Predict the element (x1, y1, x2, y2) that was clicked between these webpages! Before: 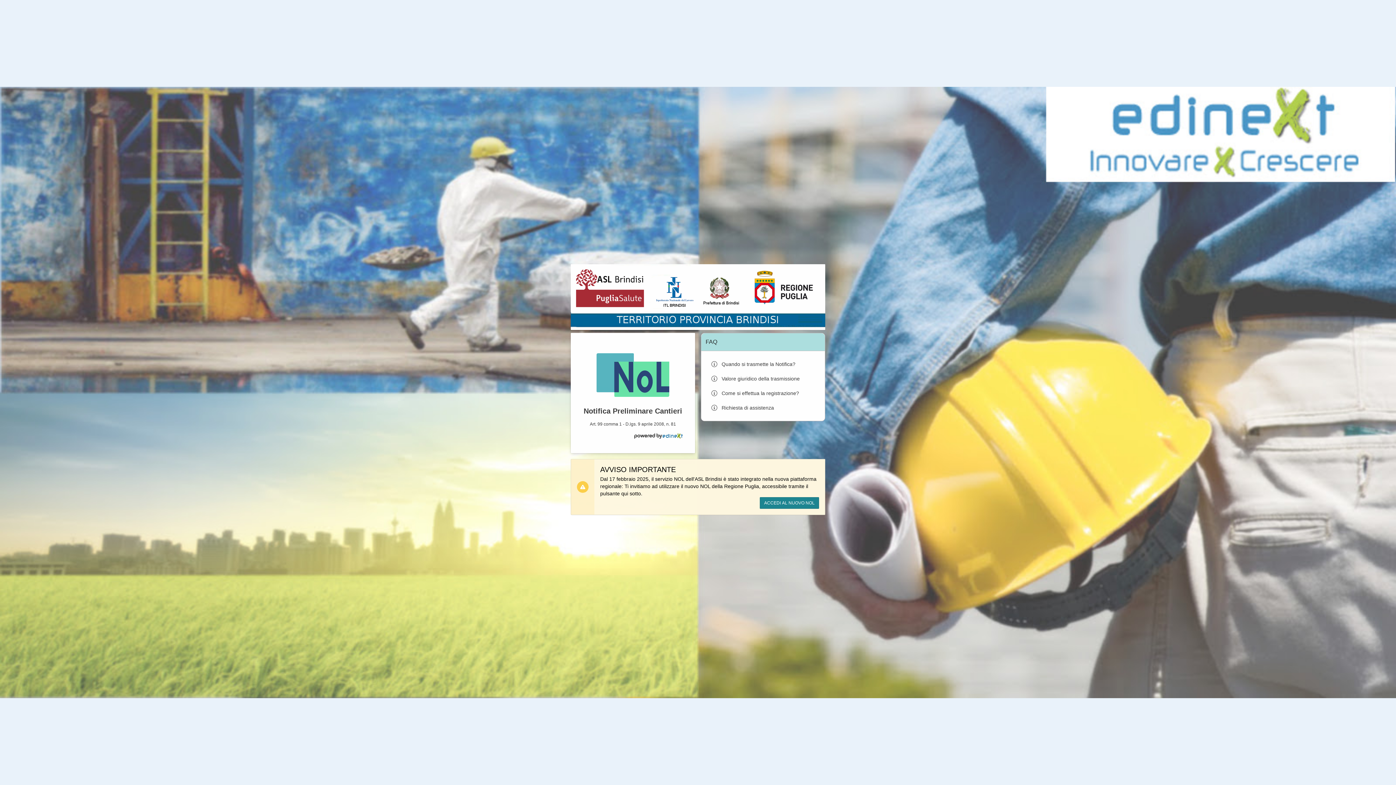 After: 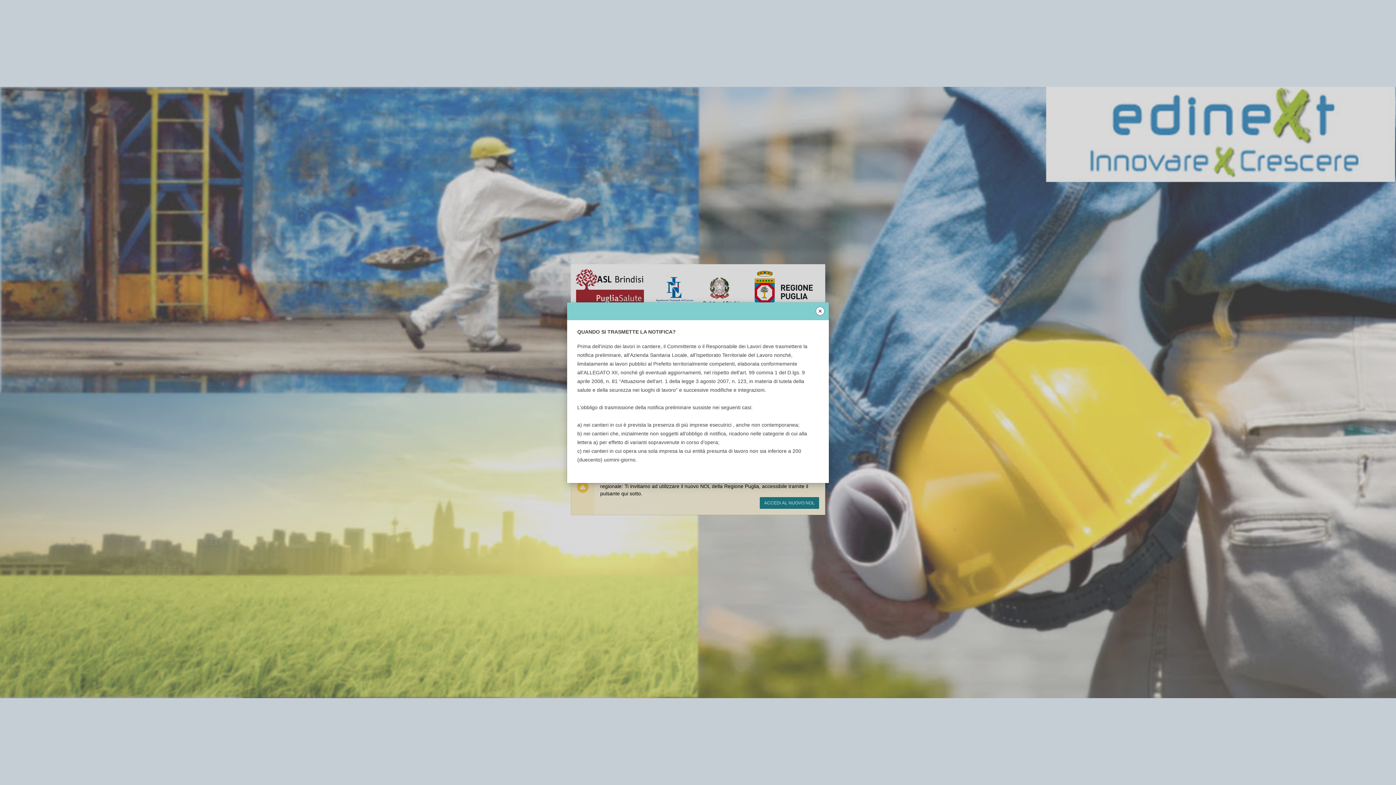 Action: bbox: (707, 357, 819, 371) label: Quando si trasmette la Notifica?